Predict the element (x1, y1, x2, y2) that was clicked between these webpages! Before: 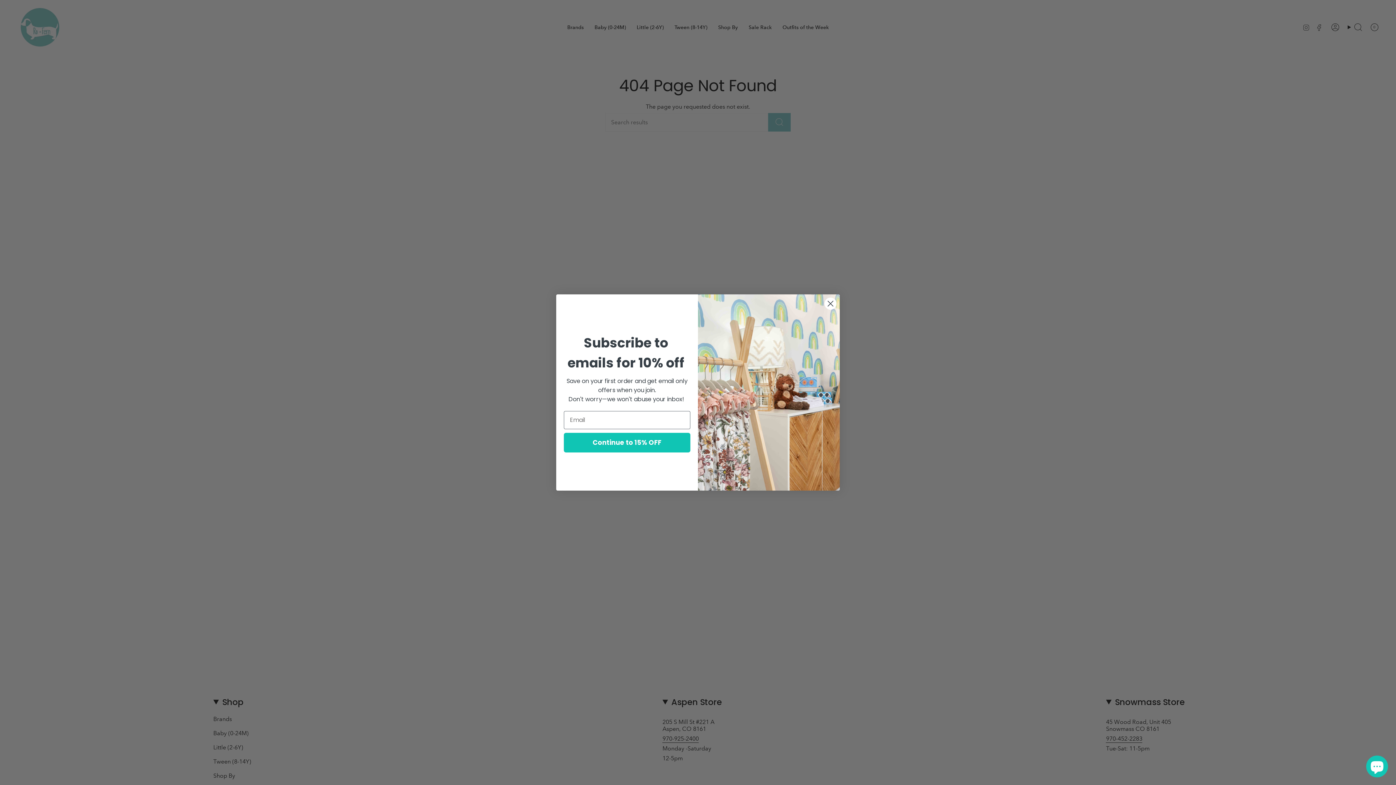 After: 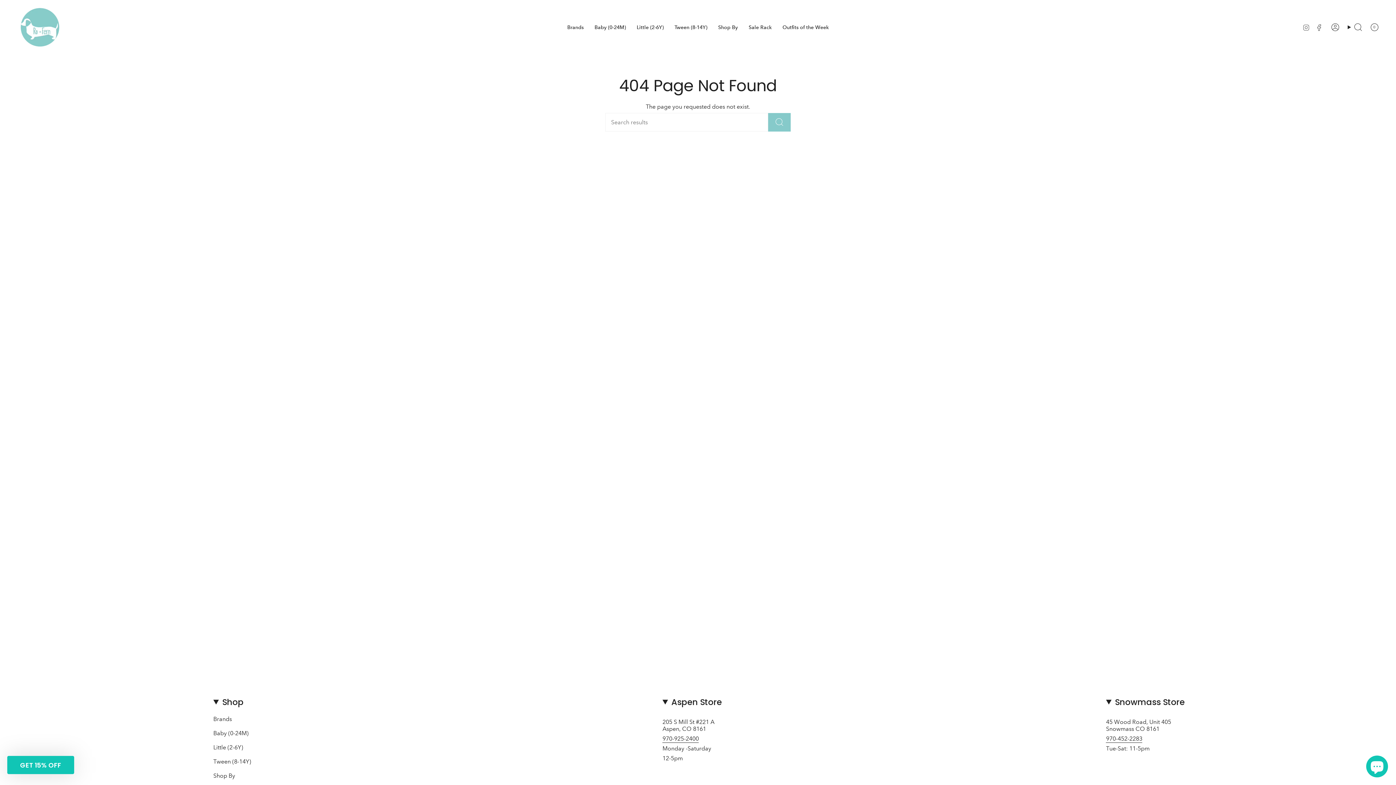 Action: bbox: (824, 299, 837, 311) label: Close dialog